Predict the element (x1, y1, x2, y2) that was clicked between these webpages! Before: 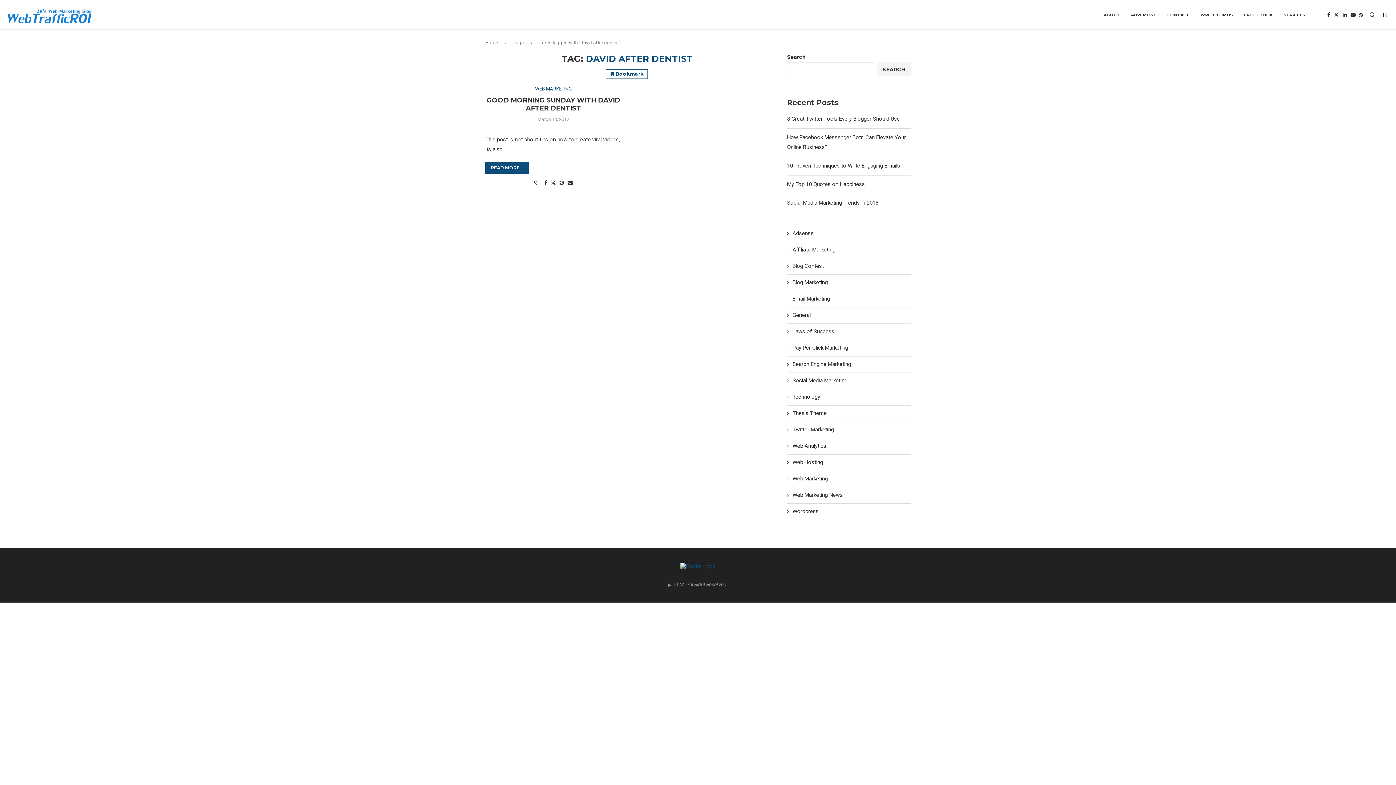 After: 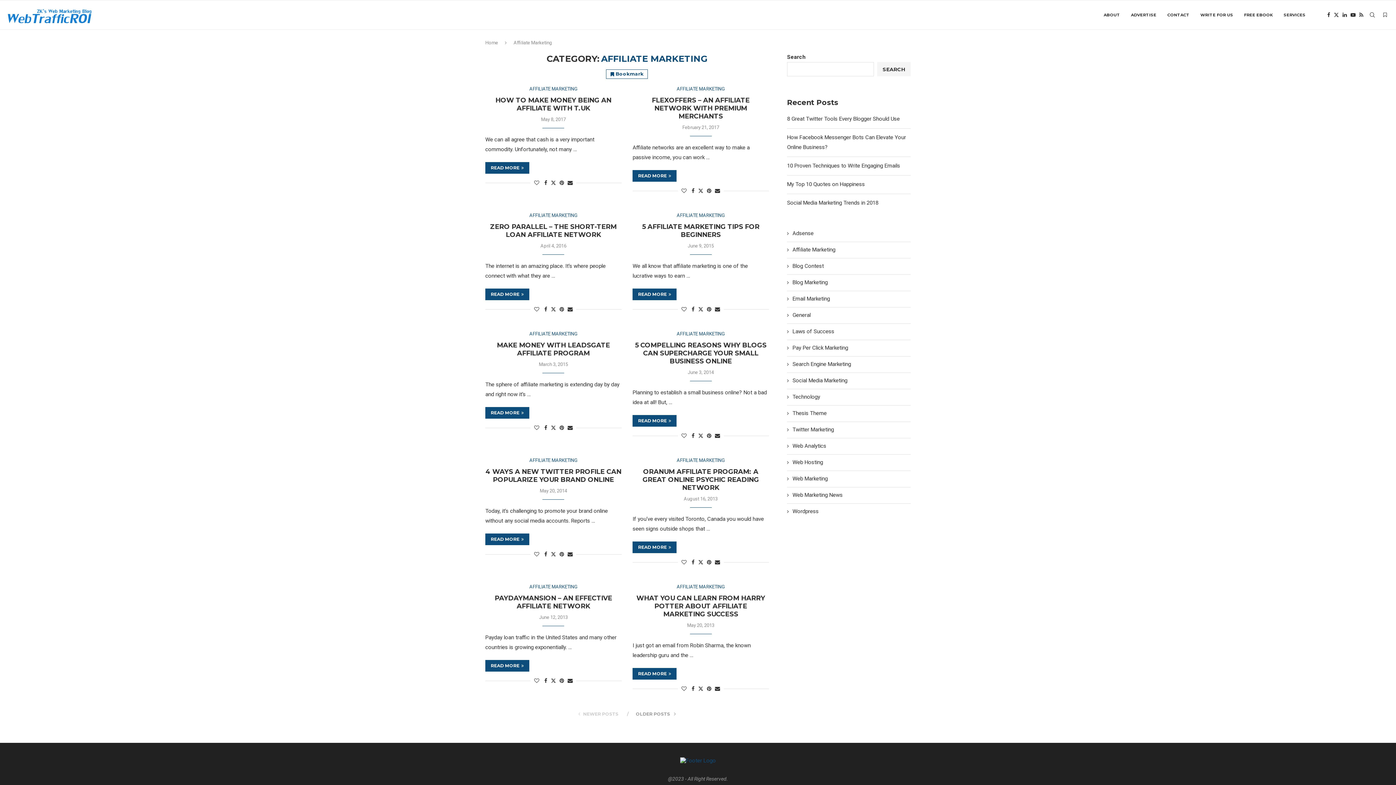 Action: bbox: (787, 246, 910, 253) label: Affiliate Marketing